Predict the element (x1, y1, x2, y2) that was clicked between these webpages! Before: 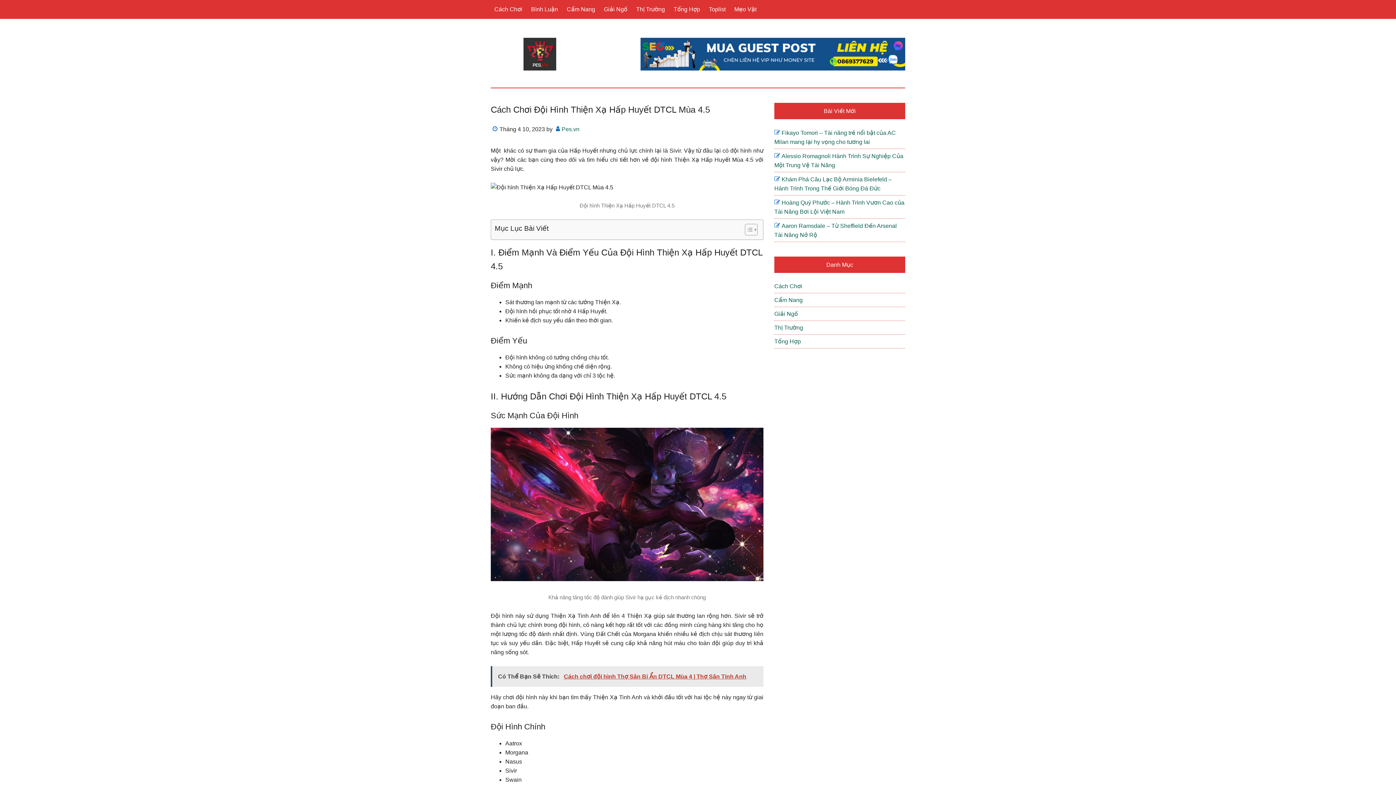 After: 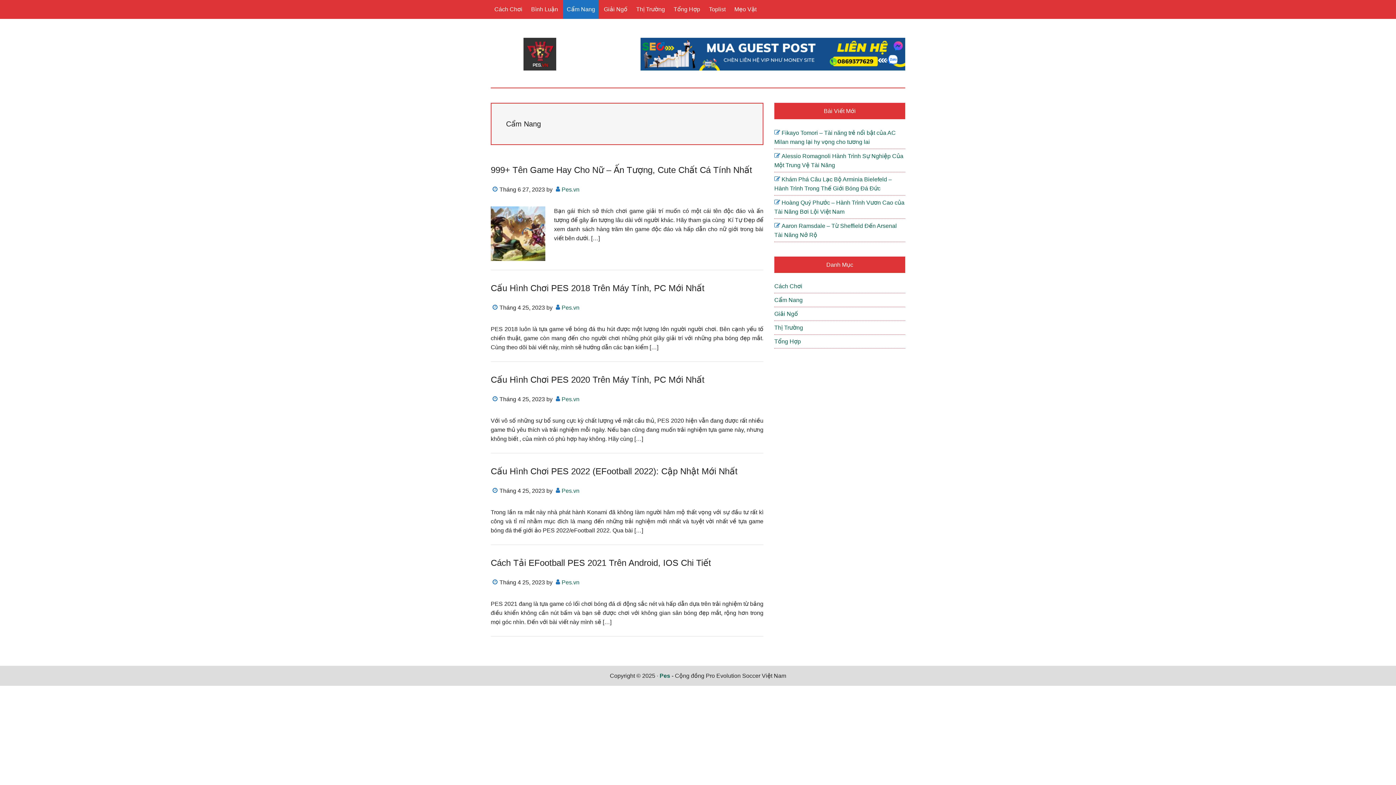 Action: label: Cẩm Nang bbox: (563, 0, 598, 18)